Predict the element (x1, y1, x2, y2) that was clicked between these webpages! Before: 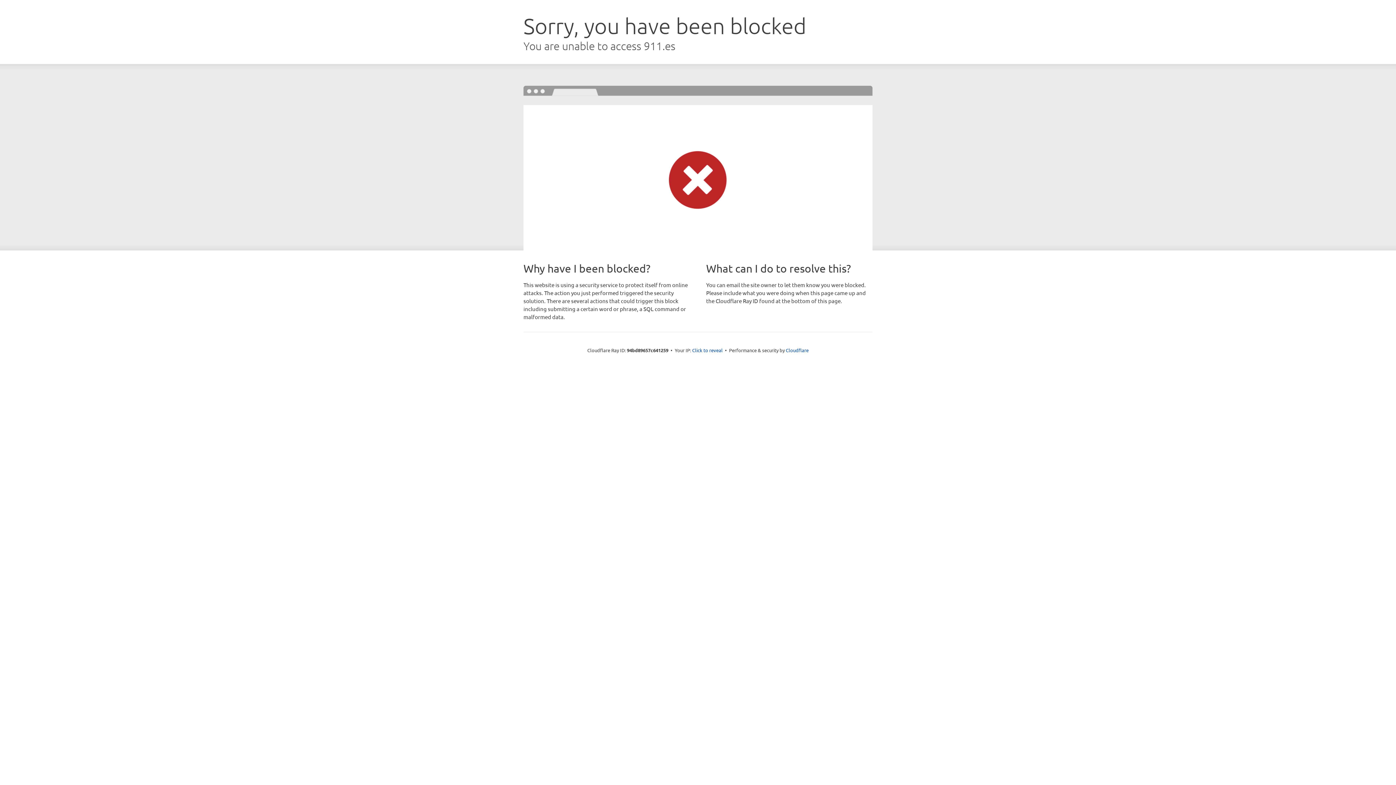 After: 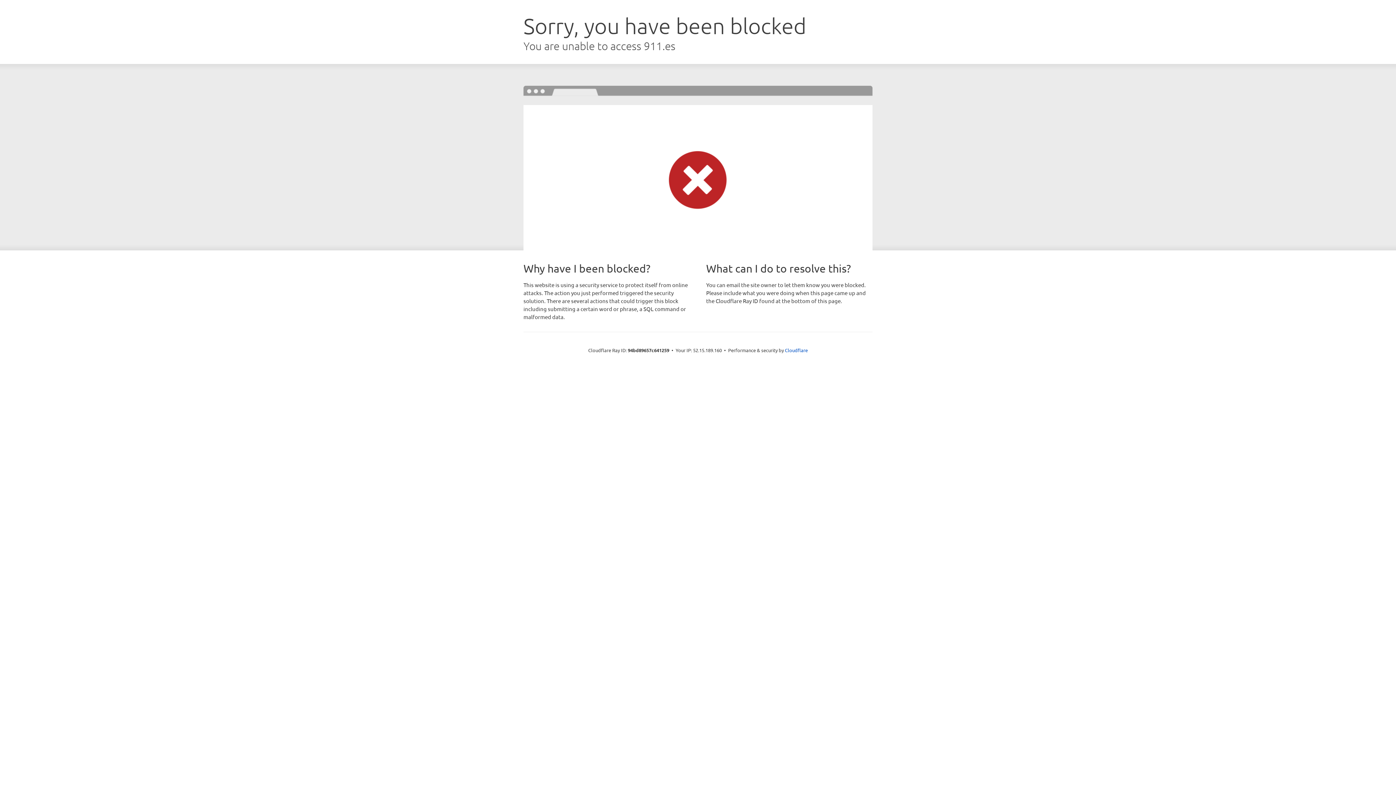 Action: label: Click to reveal bbox: (692, 346, 722, 353)